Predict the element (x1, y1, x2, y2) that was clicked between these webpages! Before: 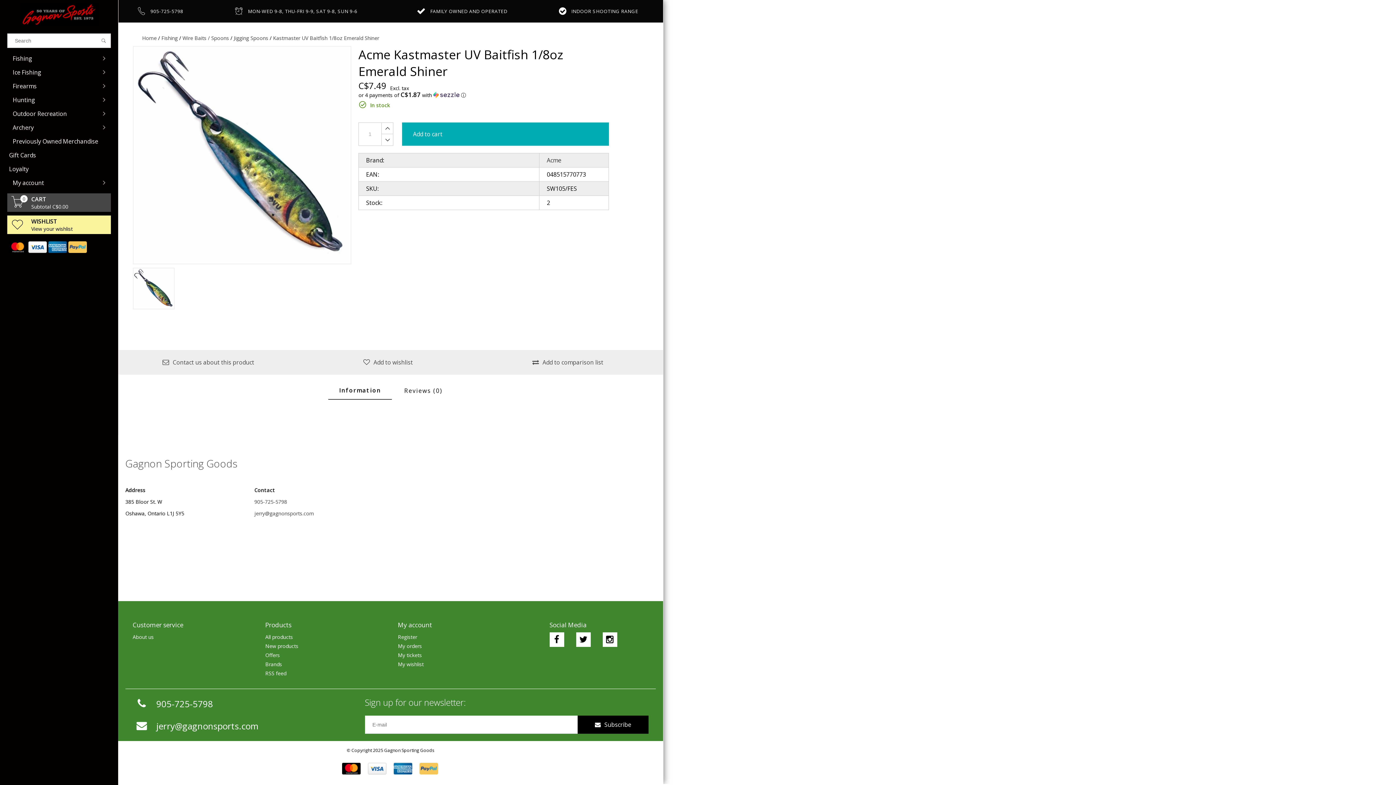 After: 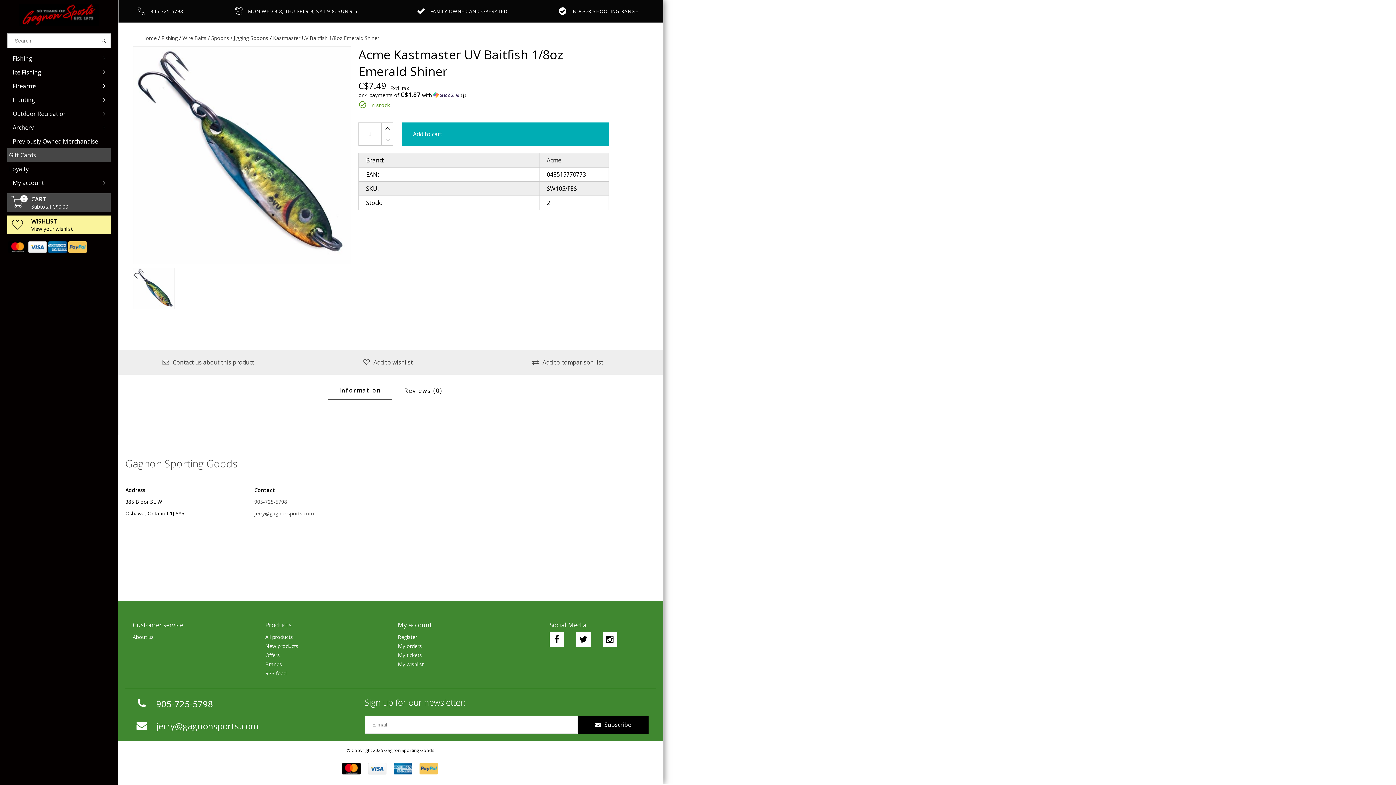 Action: bbox: (7, 148, 110, 162) label: Gift Cards